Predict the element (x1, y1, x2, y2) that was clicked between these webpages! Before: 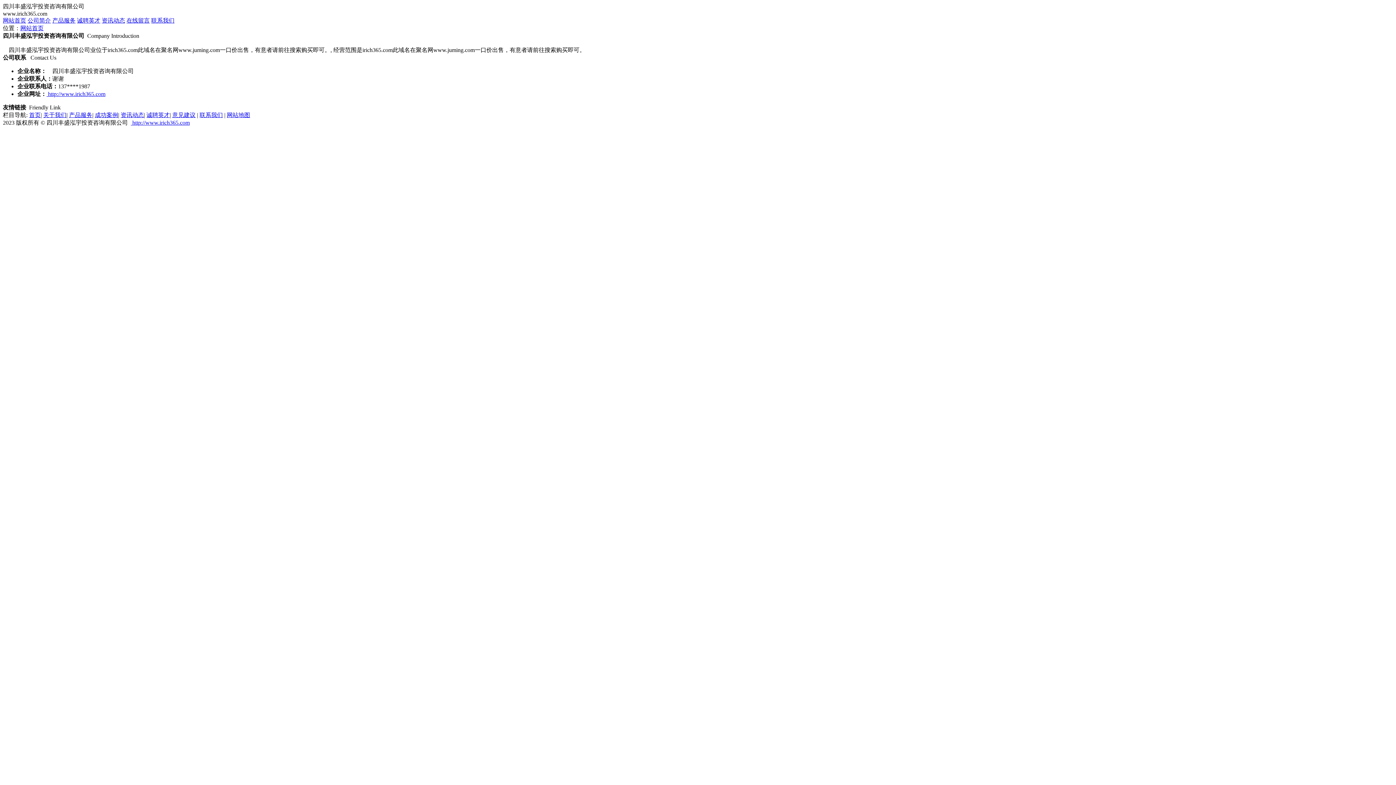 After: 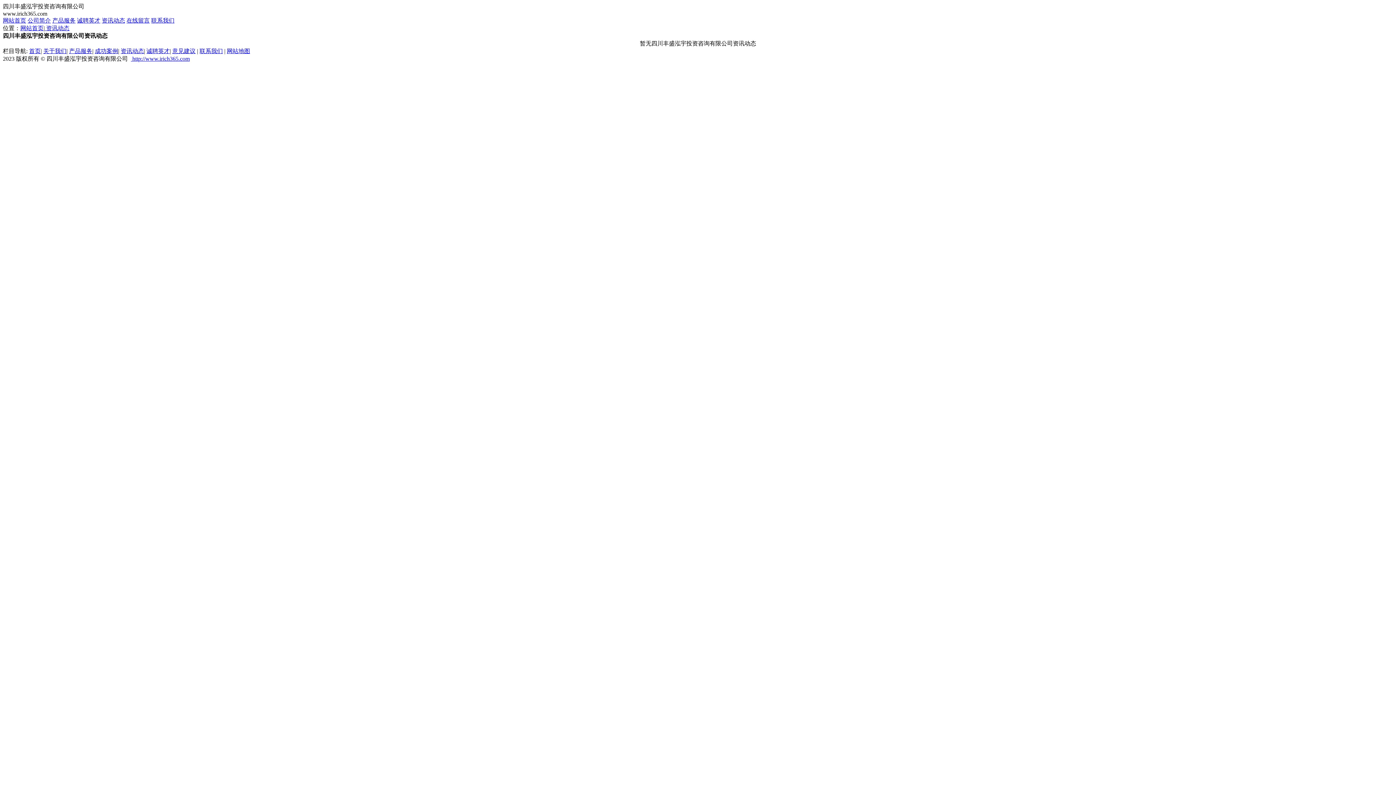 Action: label: 资讯动态 bbox: (120, 112, 144, 118)